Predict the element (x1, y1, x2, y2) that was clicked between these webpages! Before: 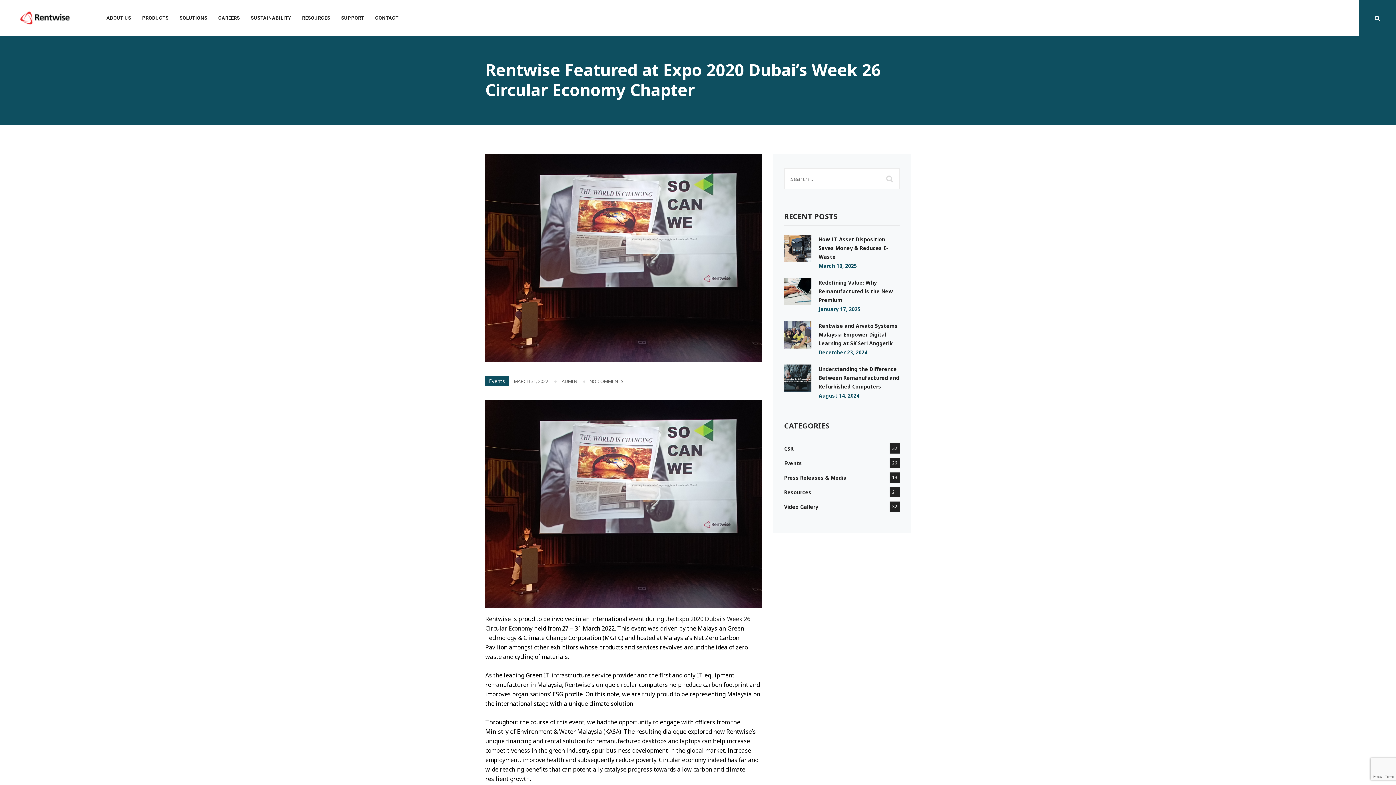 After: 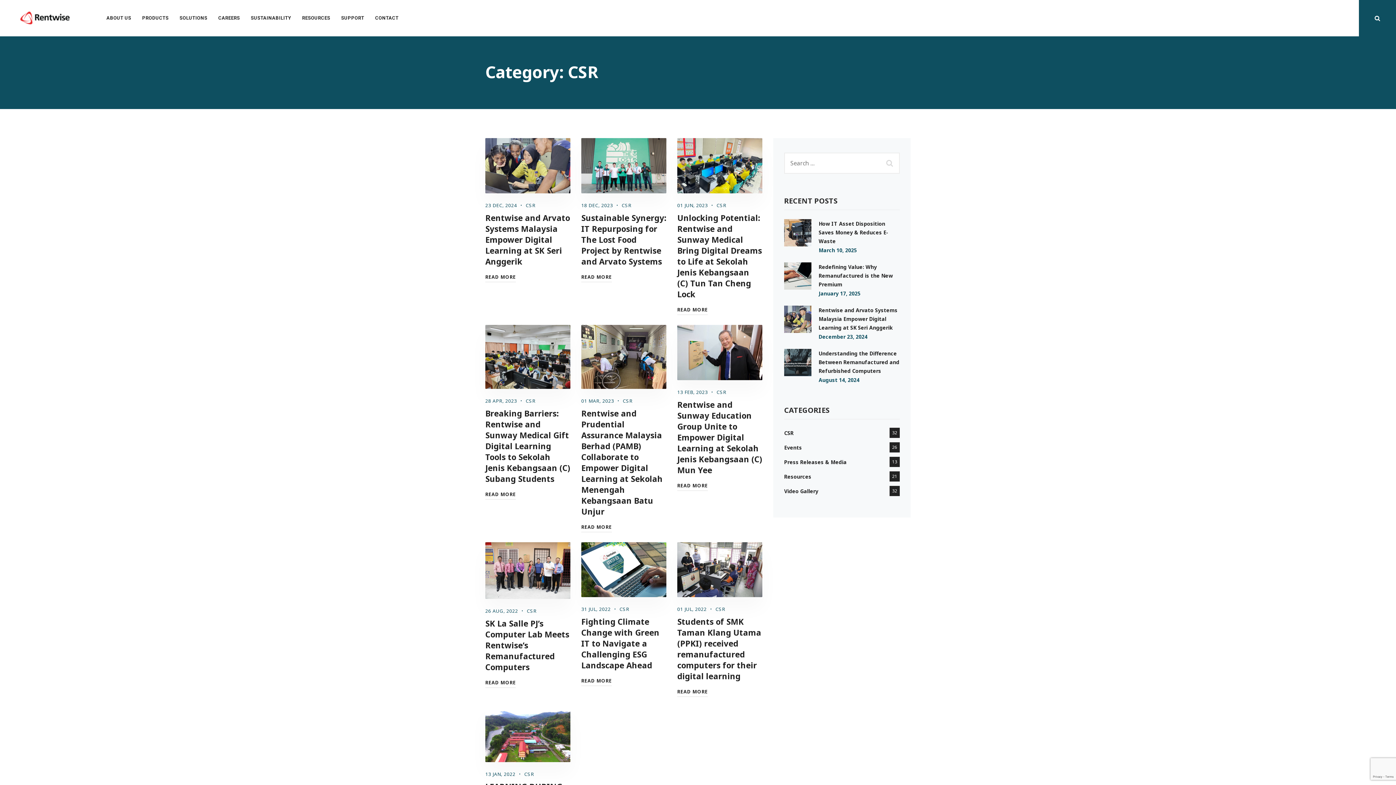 Action: bbox: (784, 445, 793, 452) label: CSR